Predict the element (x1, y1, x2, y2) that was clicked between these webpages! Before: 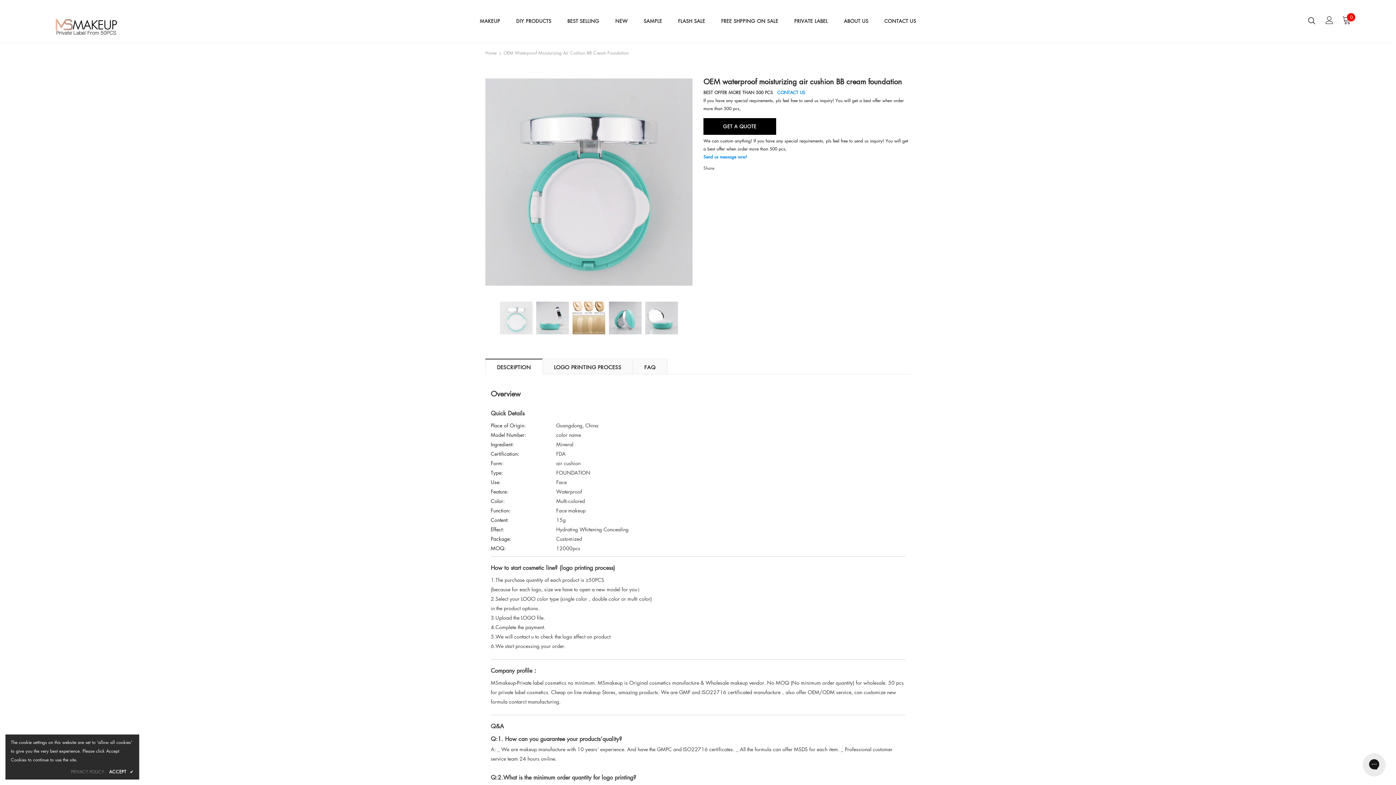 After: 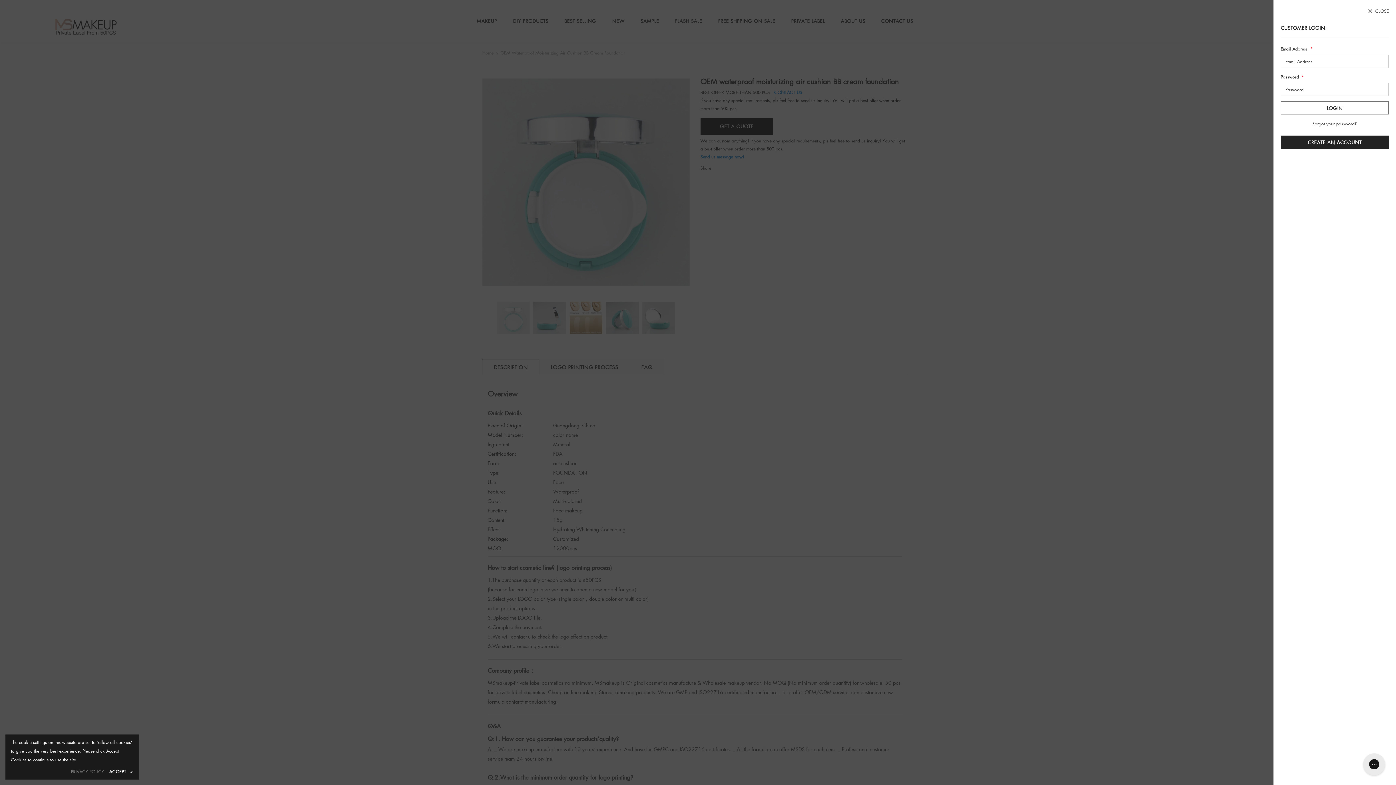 Action: bbox: (1325, 15, 1333, 24)